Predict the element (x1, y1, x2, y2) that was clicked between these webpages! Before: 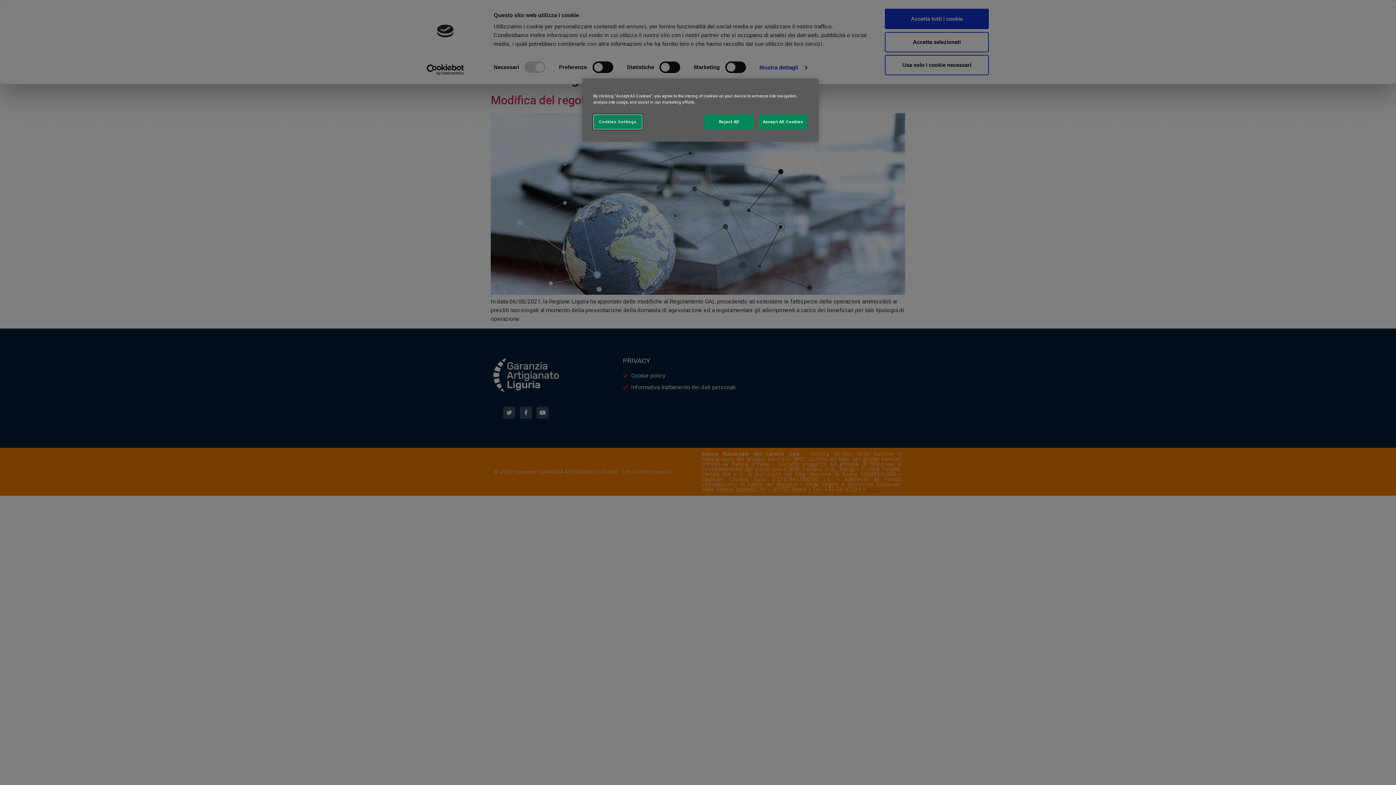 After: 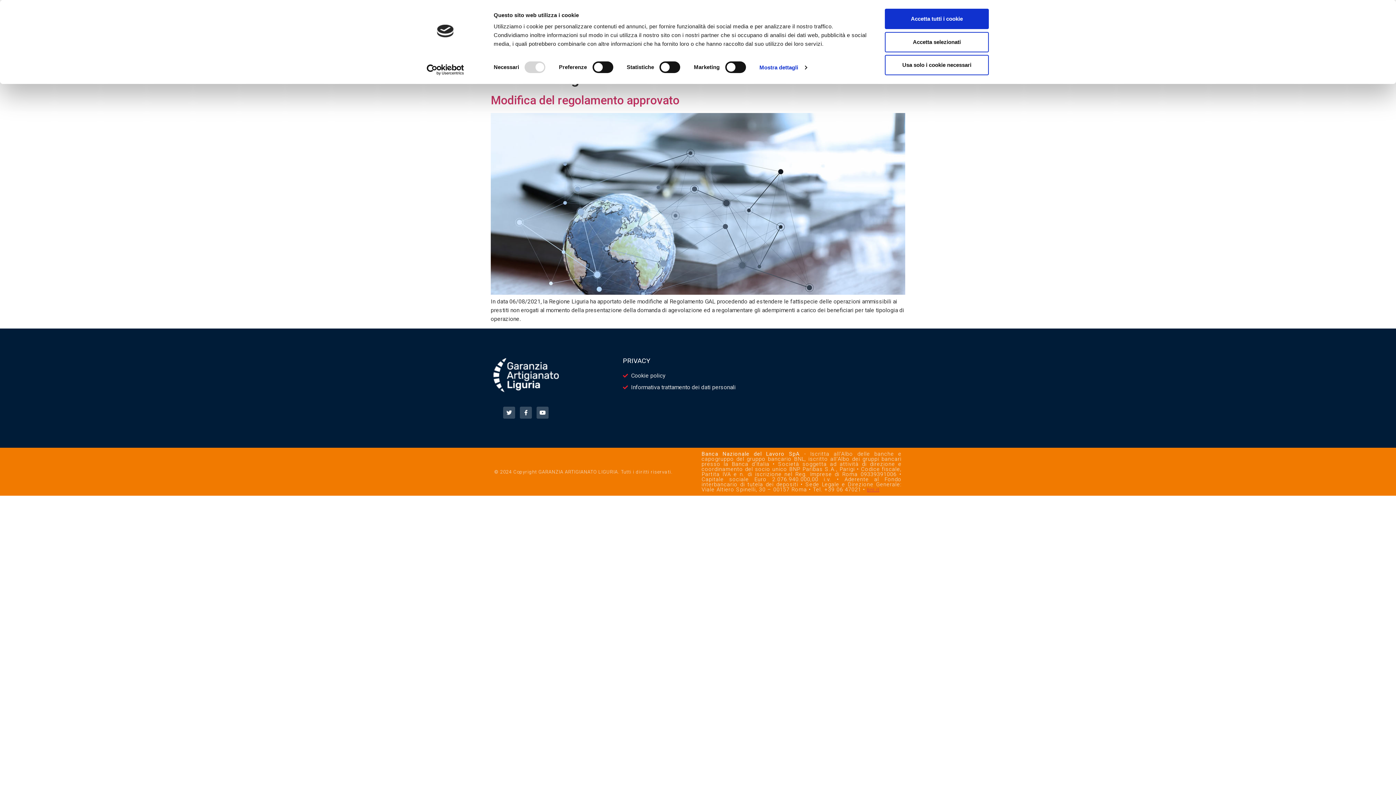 Action: bbox: (704, 114, 753, 129) label: Reject All